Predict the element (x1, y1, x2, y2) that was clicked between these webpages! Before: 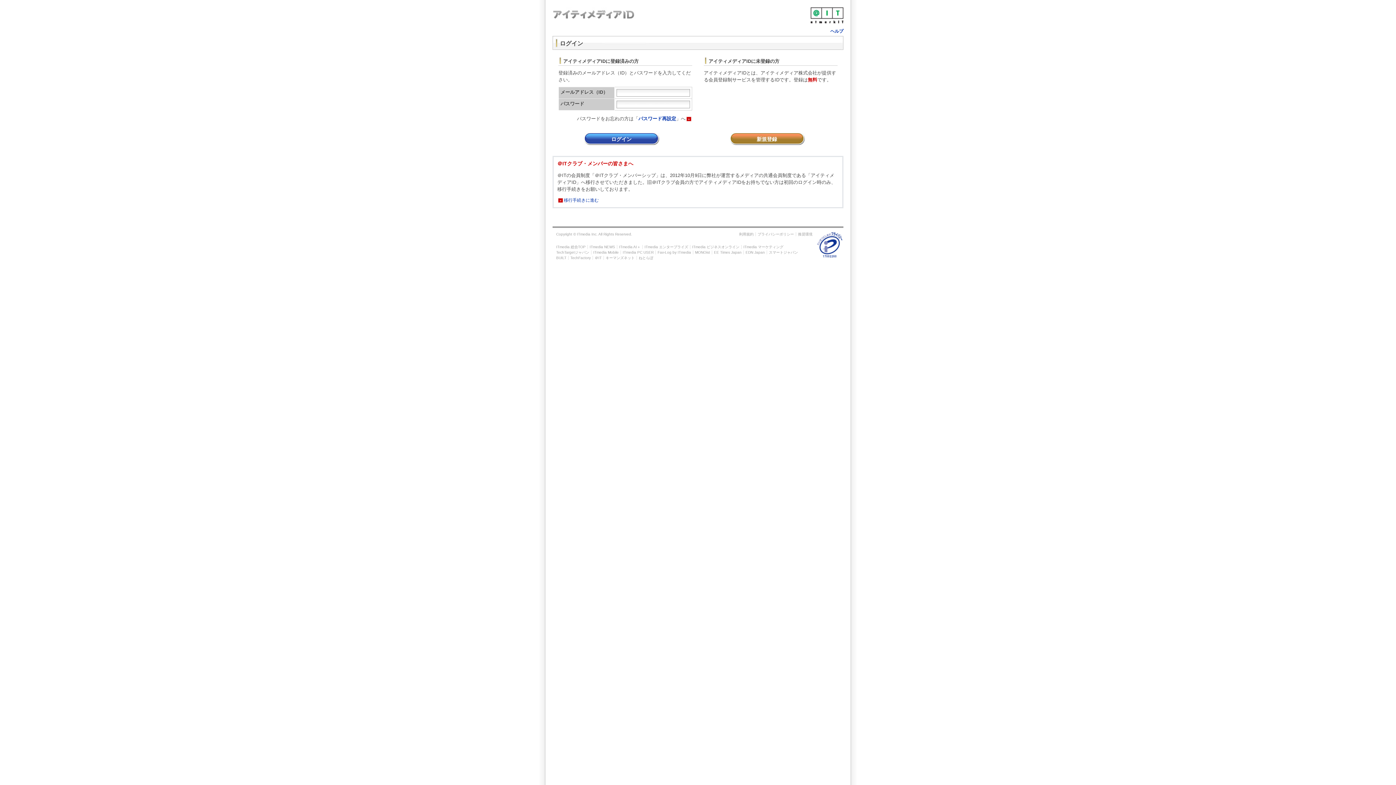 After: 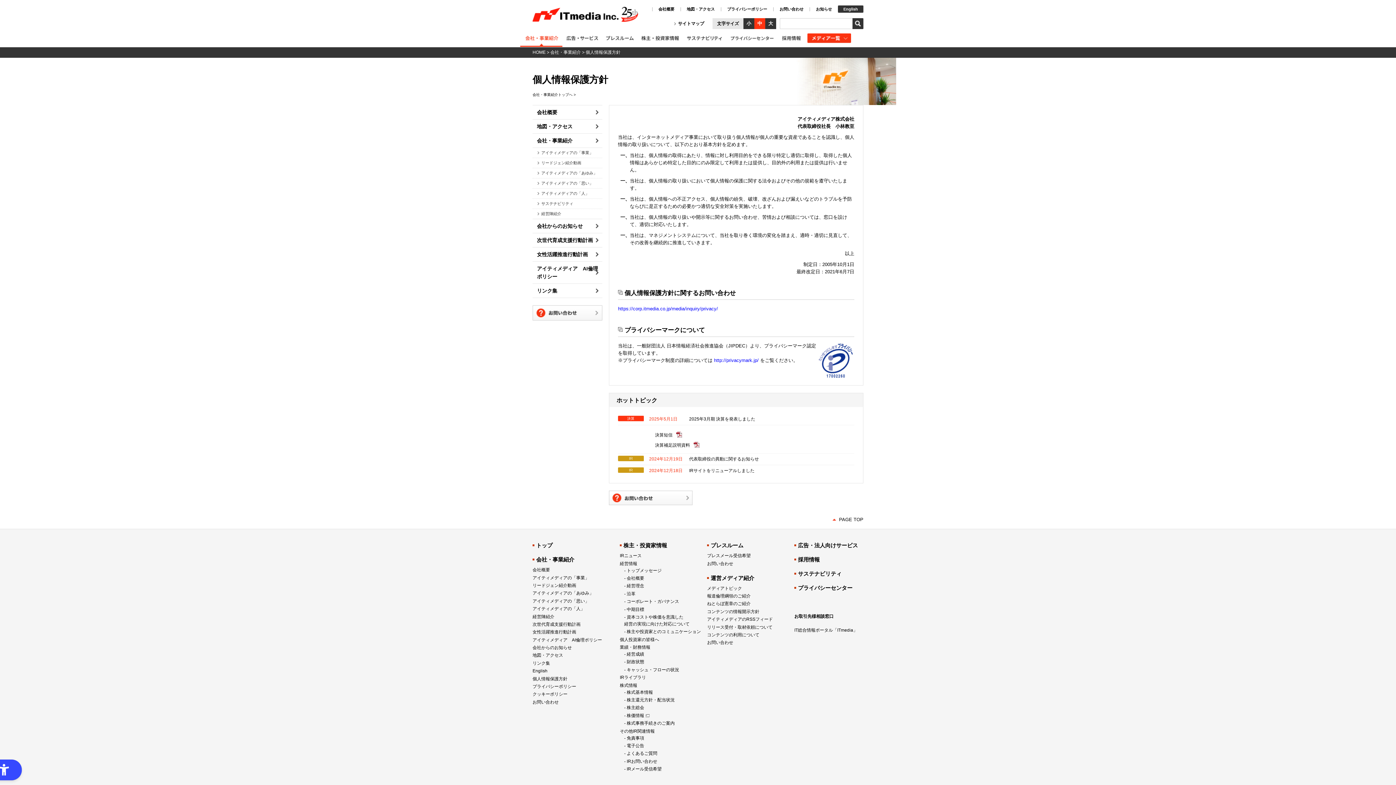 Action: label: プライバシーポリシー bbox: (757, 232, 796, 236)